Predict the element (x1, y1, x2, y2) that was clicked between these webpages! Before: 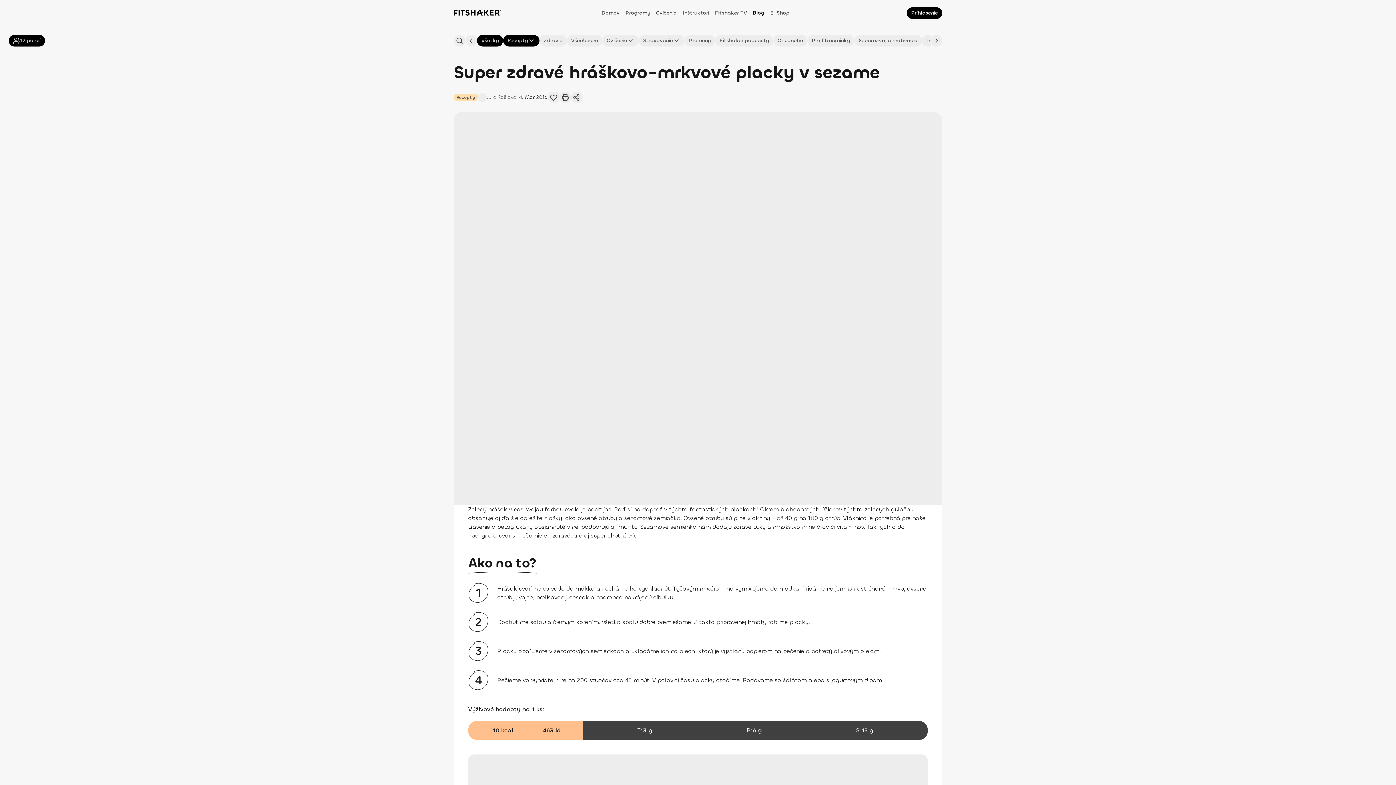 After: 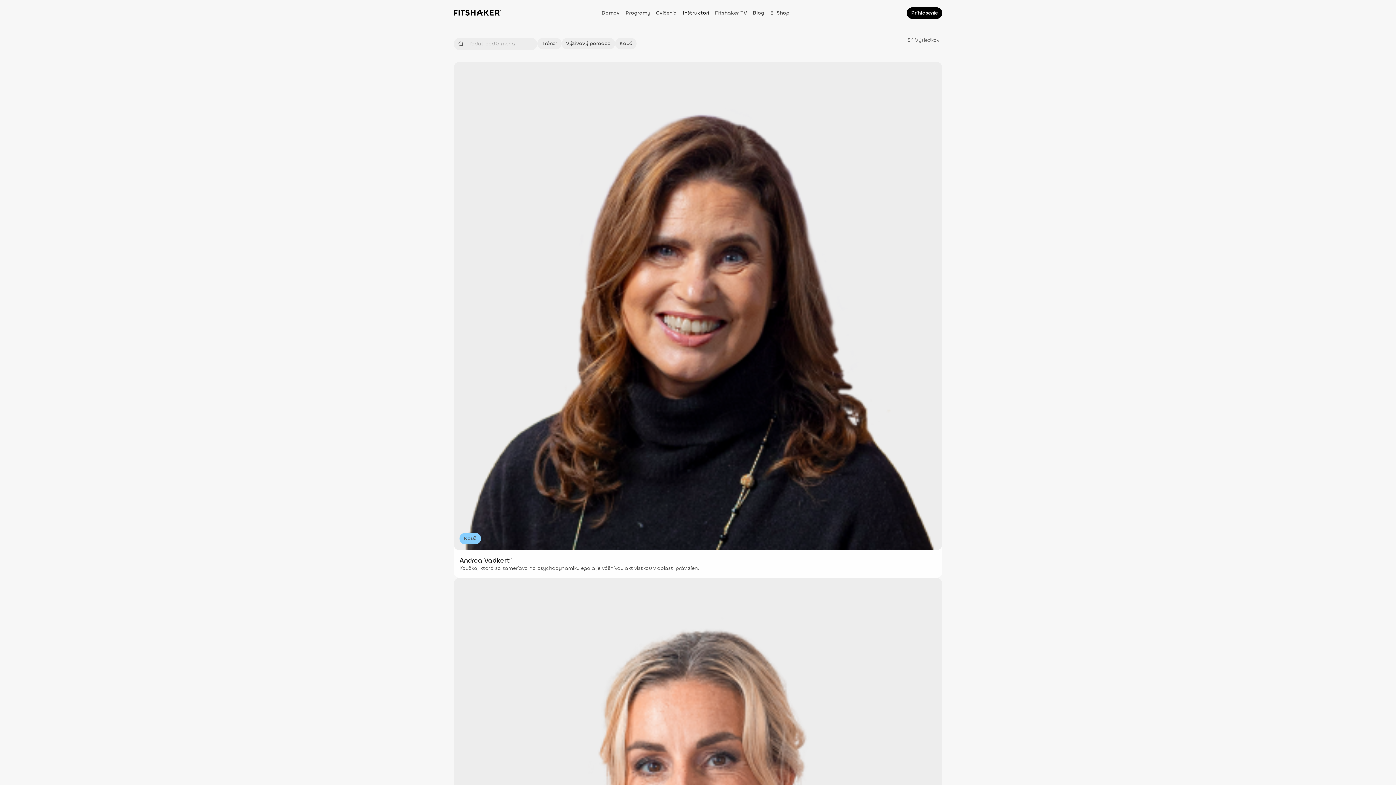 Action: label: Inštruktori bbox: (679, 0, 712, 26)